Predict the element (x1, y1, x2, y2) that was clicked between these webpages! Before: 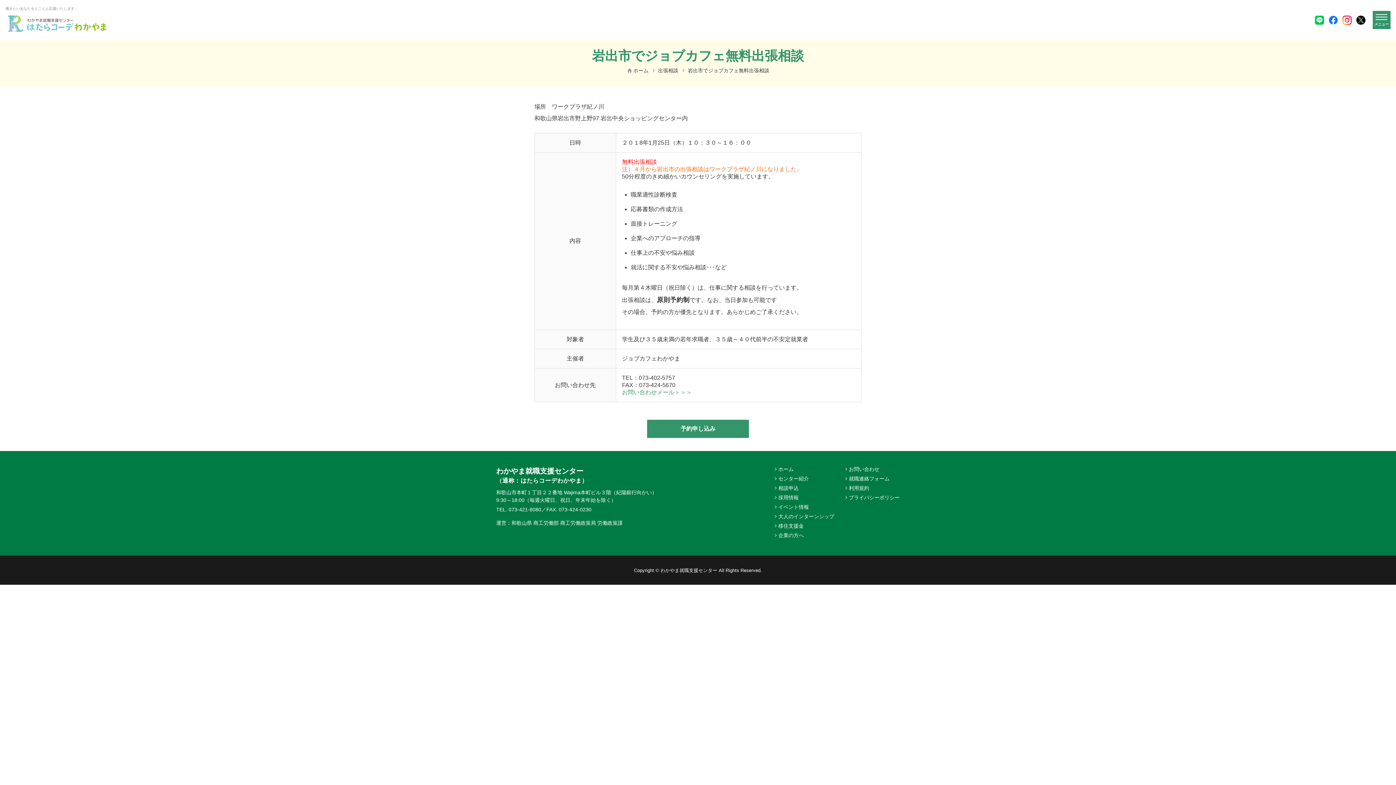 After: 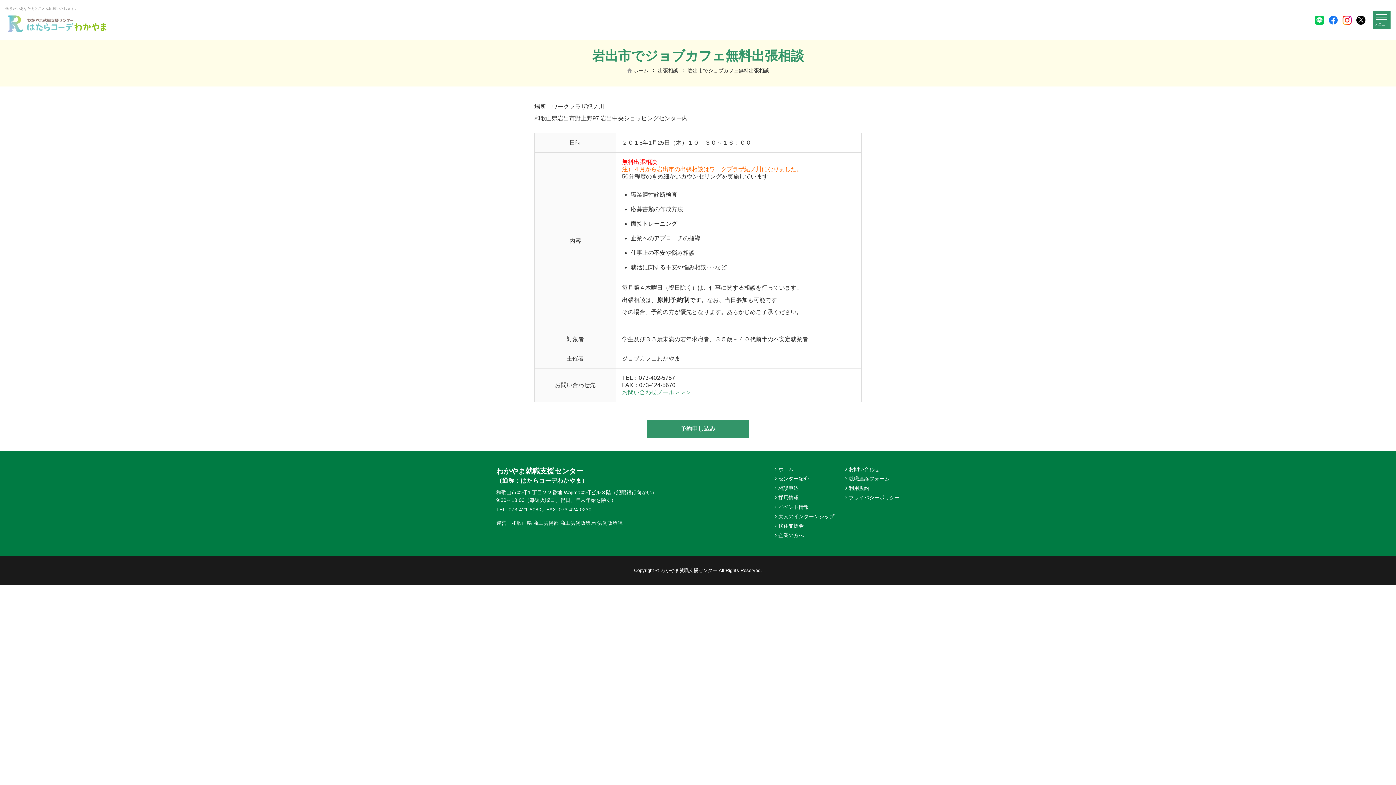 Action: bbox: (1325, 19, 1338, 23)